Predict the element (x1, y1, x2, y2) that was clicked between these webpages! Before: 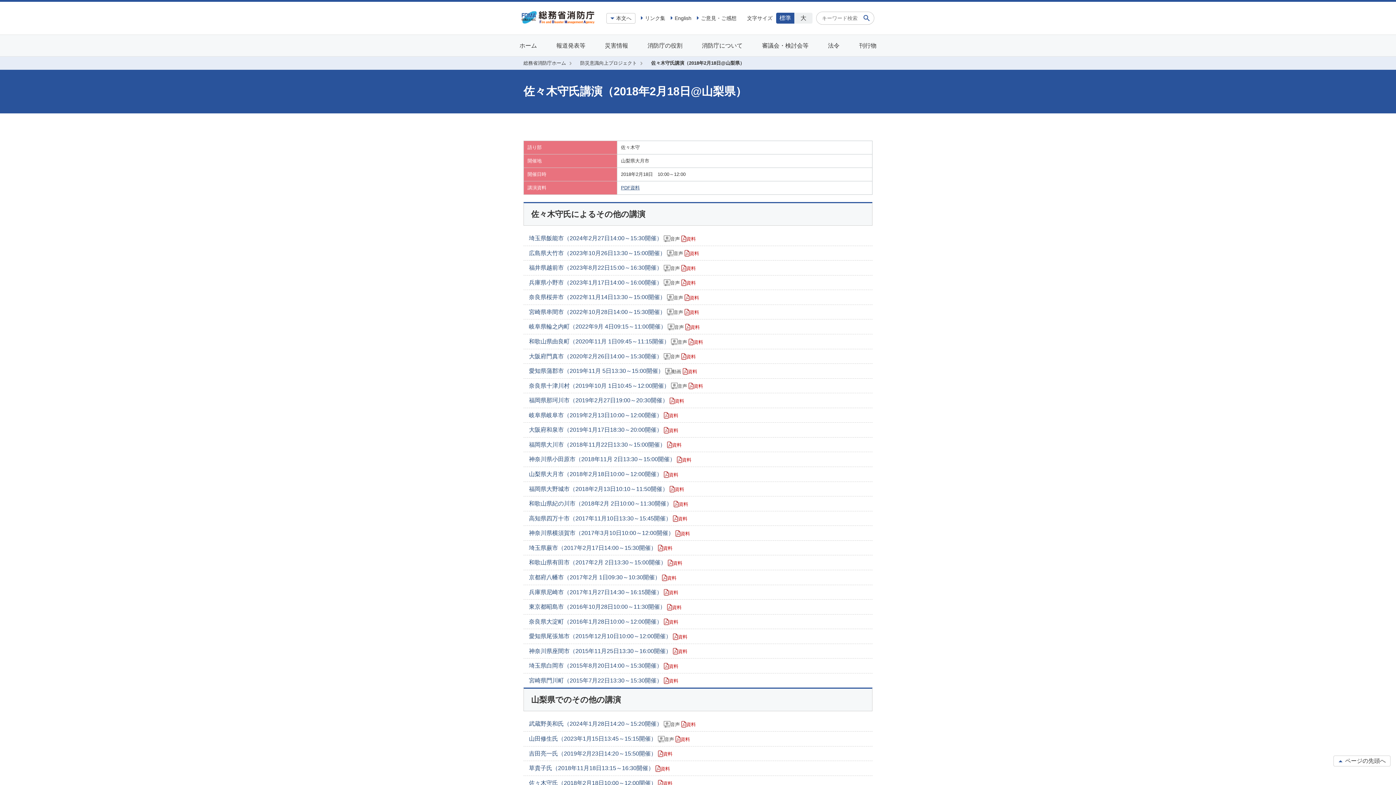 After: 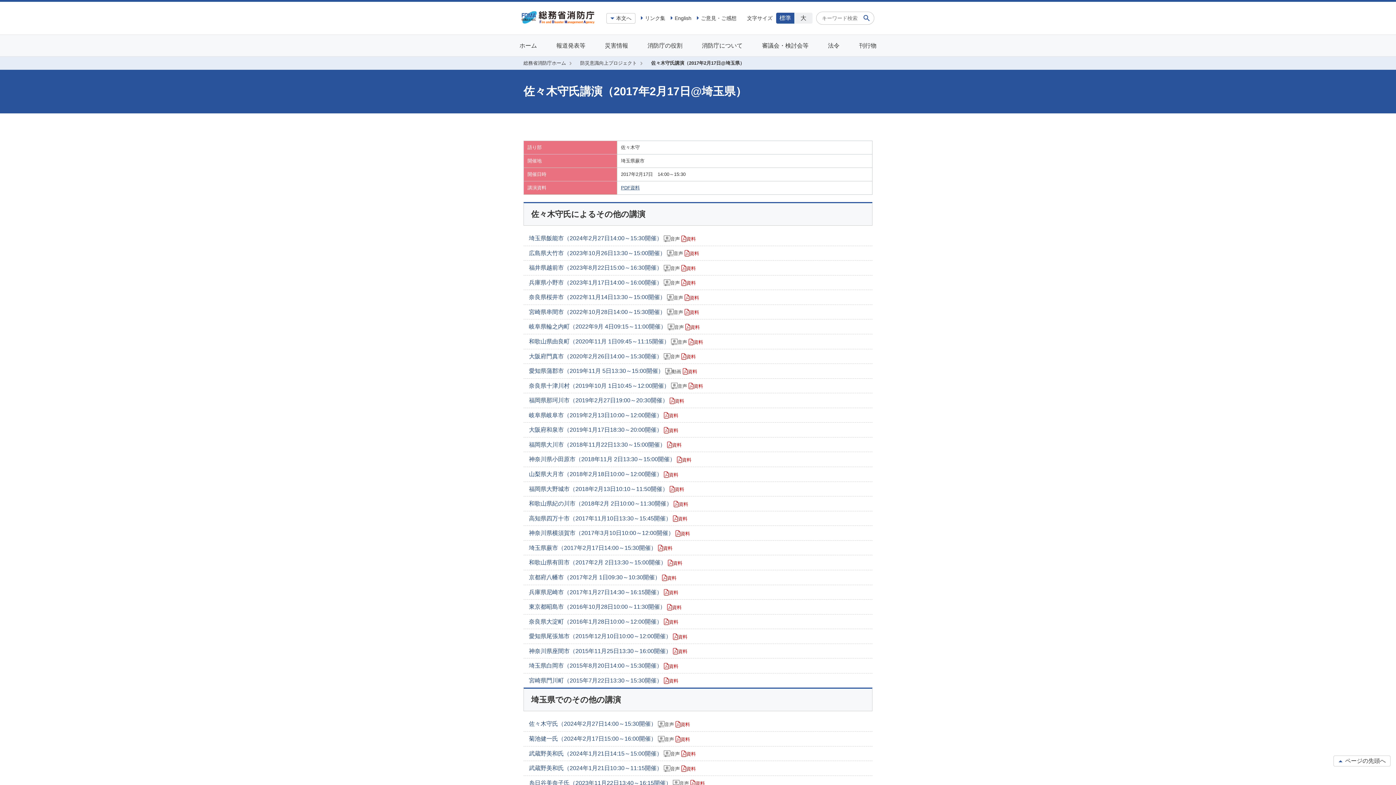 Action: bbox: (523, 541, 872, 555) label: 埼玉県蕨市（2017年2月17日14:00～15:30開催） 資料